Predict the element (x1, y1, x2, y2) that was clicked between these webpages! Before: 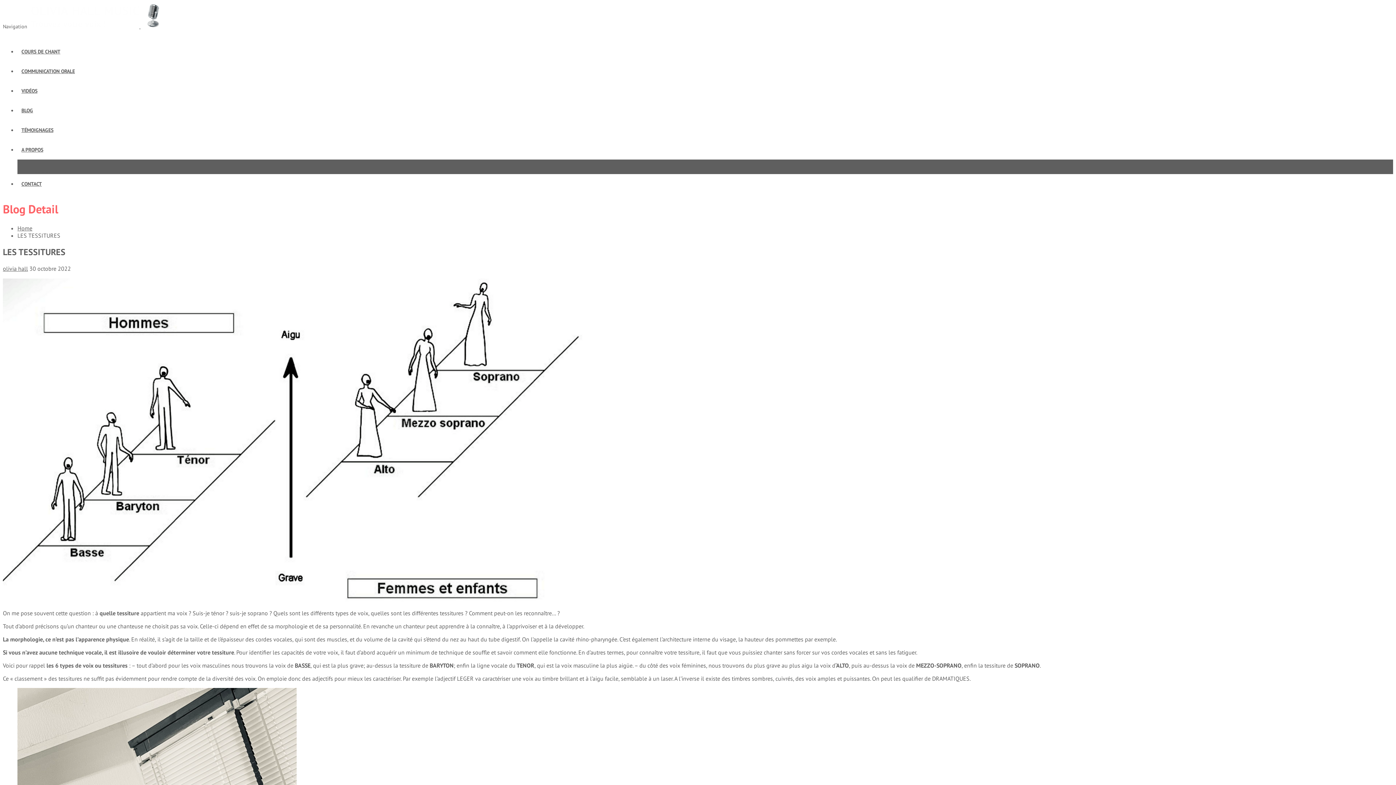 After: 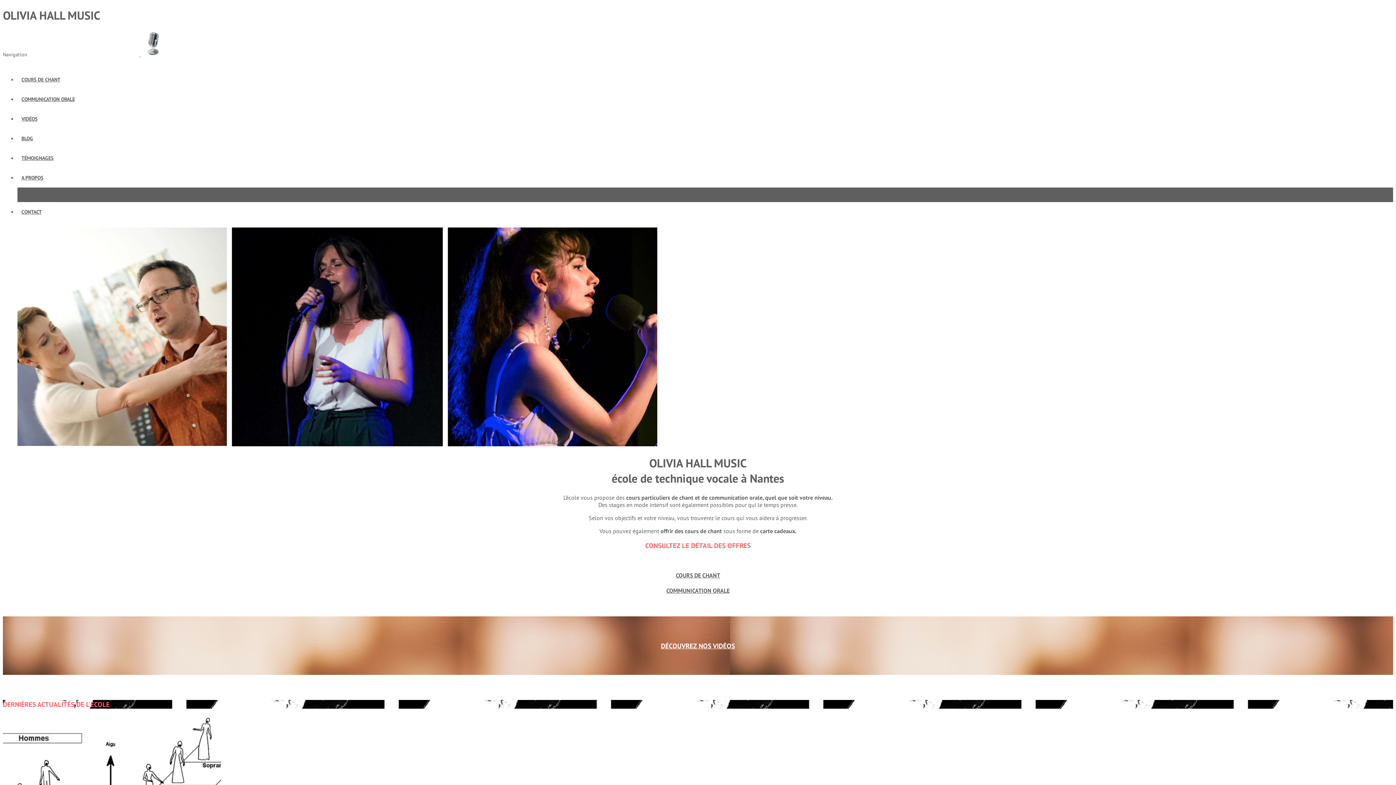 Action: label: Home bbox: (17, 224, 32, 231)